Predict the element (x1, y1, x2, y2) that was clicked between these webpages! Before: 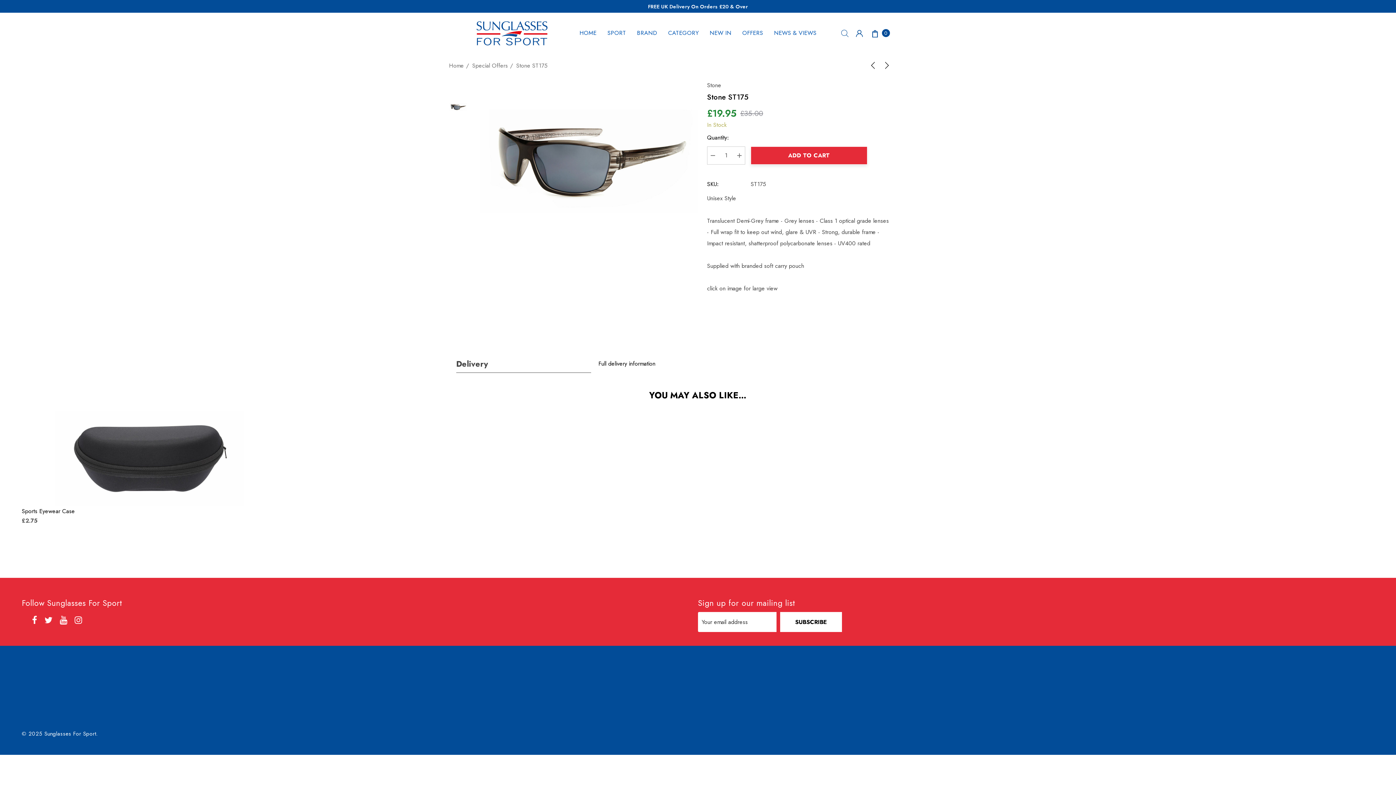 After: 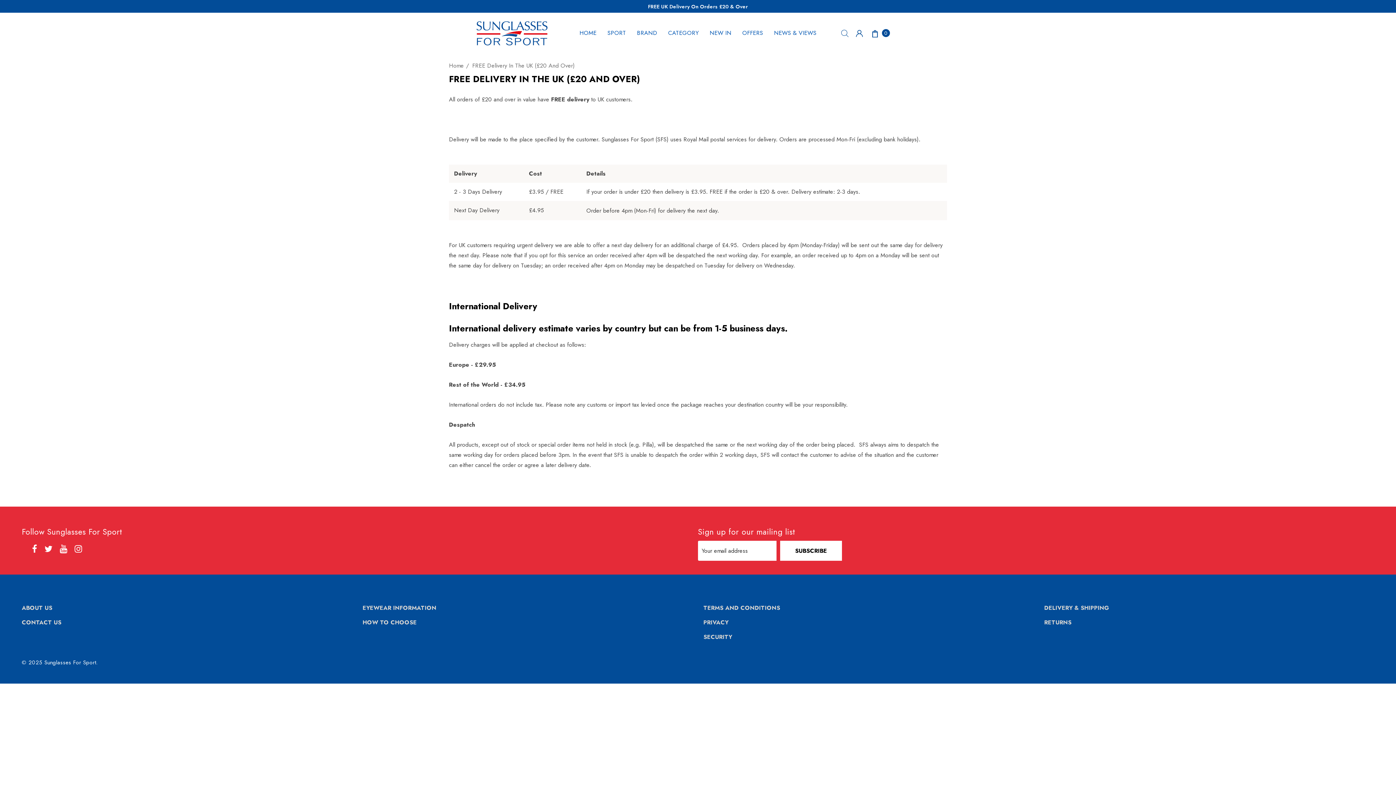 Action: bbox: (472, 0, 923, 12) label: FREE UK Delivery On Orders £20 & Over